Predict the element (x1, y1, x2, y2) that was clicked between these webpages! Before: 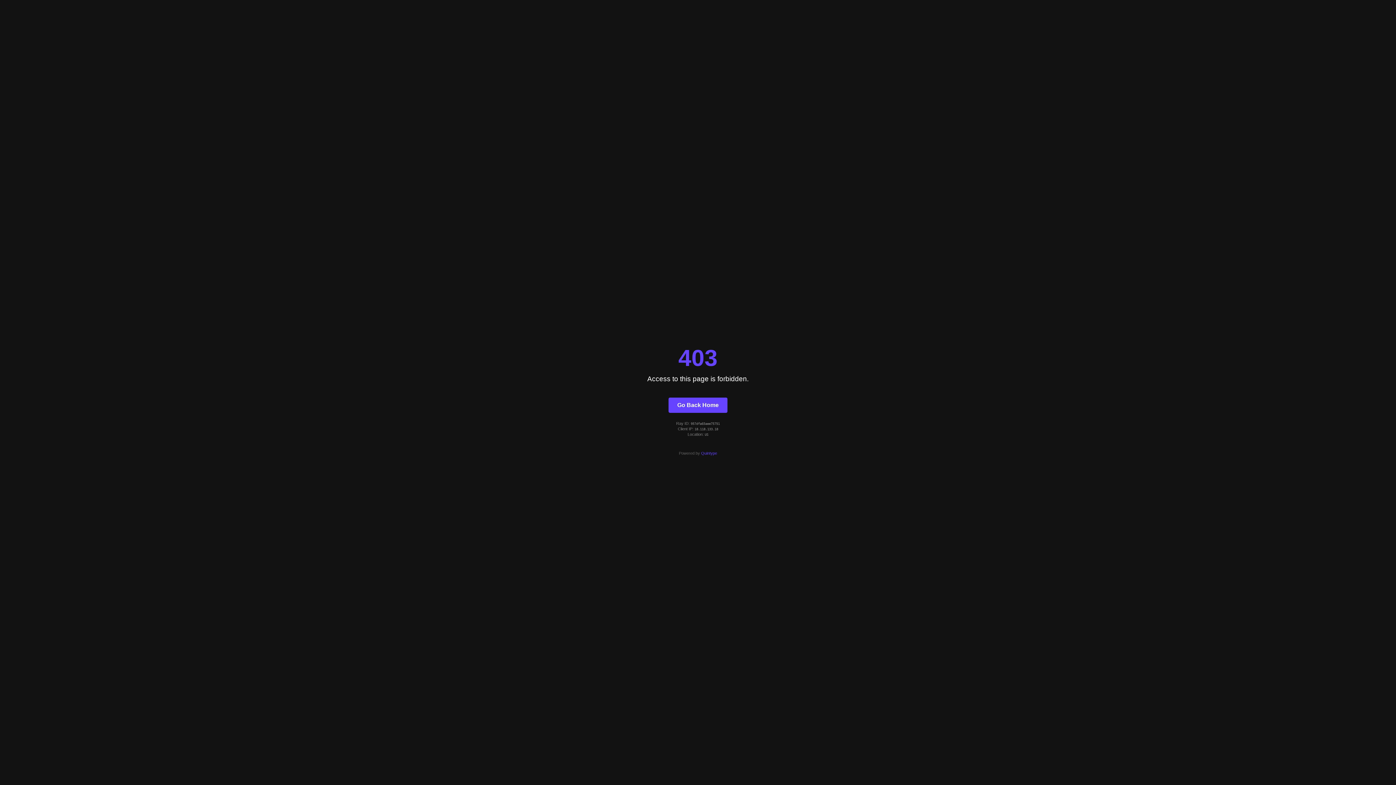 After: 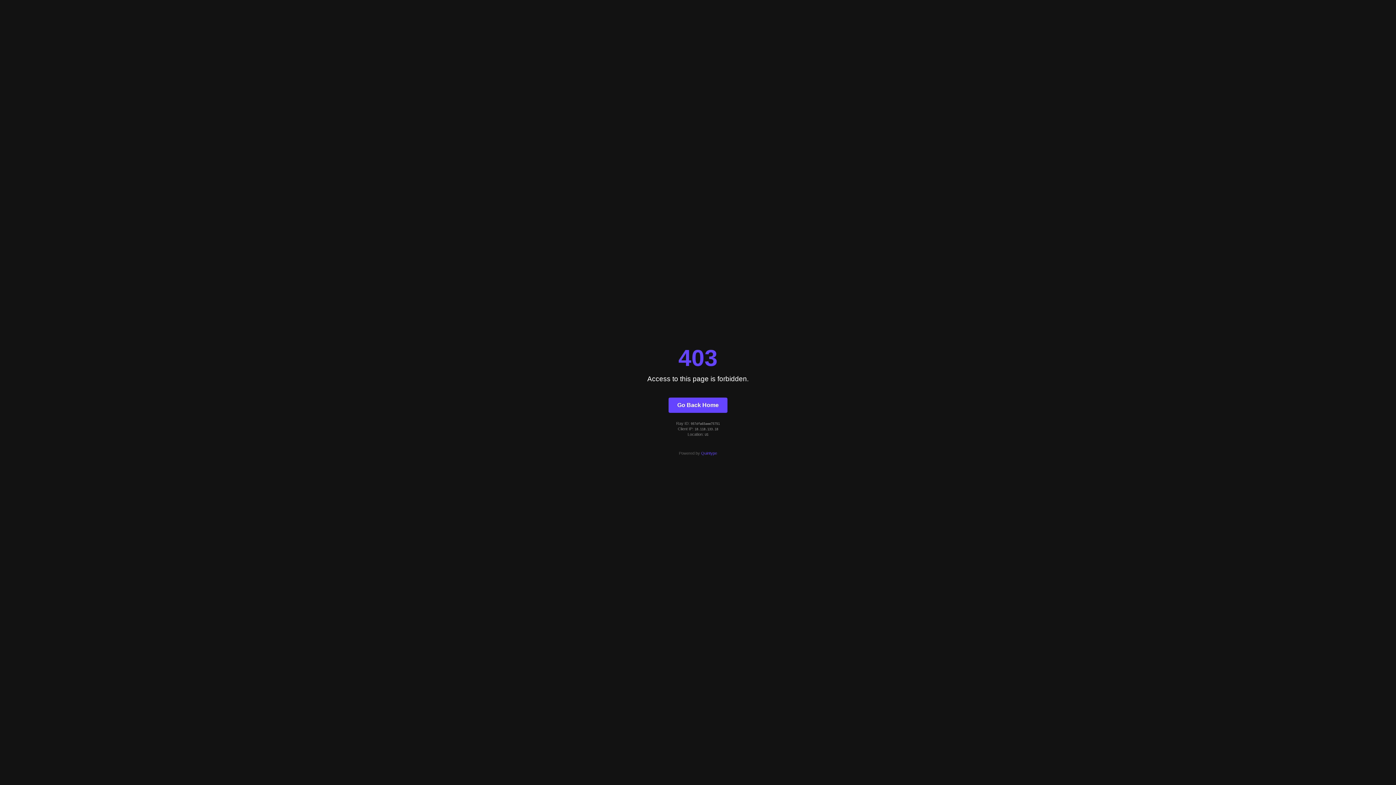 Action: bbox: (701, 451, 717, 455) label: Quintype